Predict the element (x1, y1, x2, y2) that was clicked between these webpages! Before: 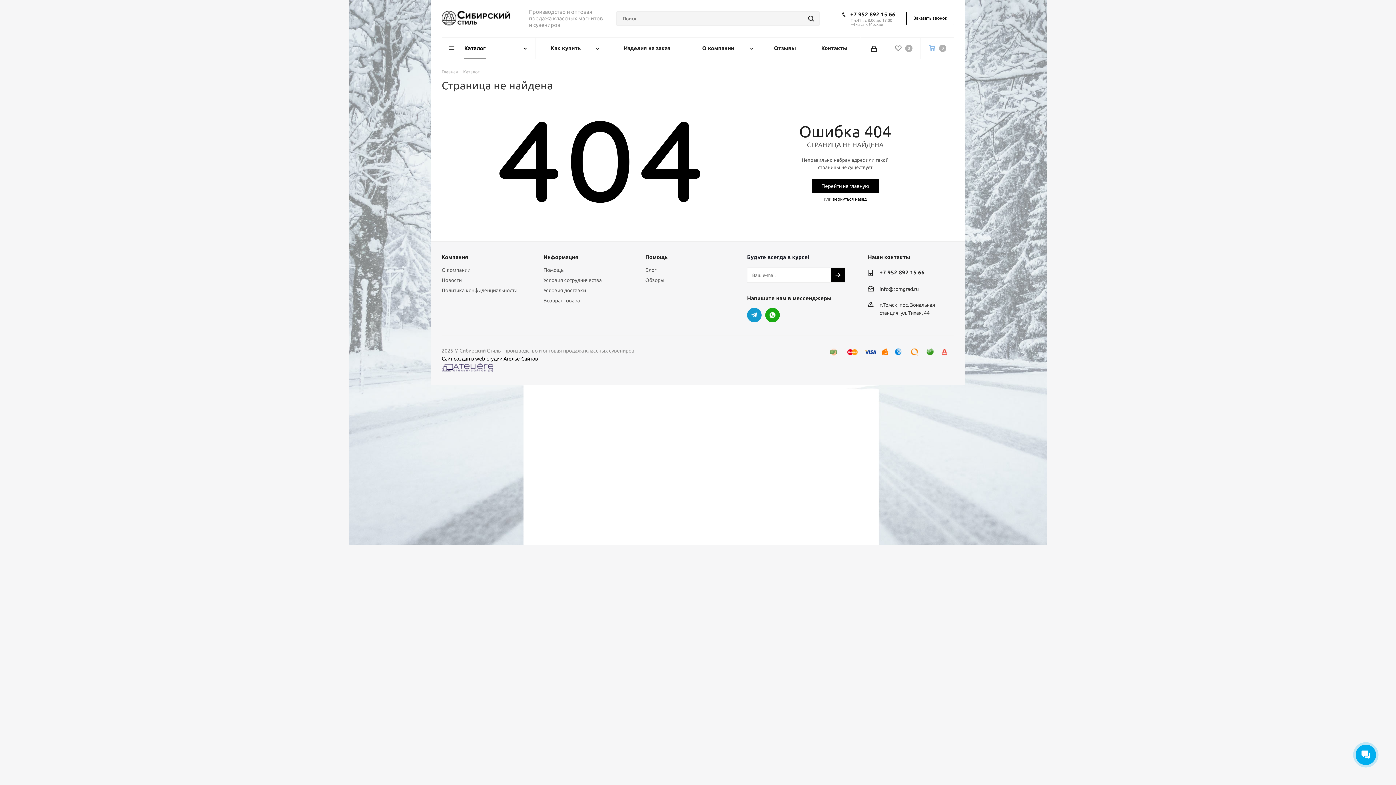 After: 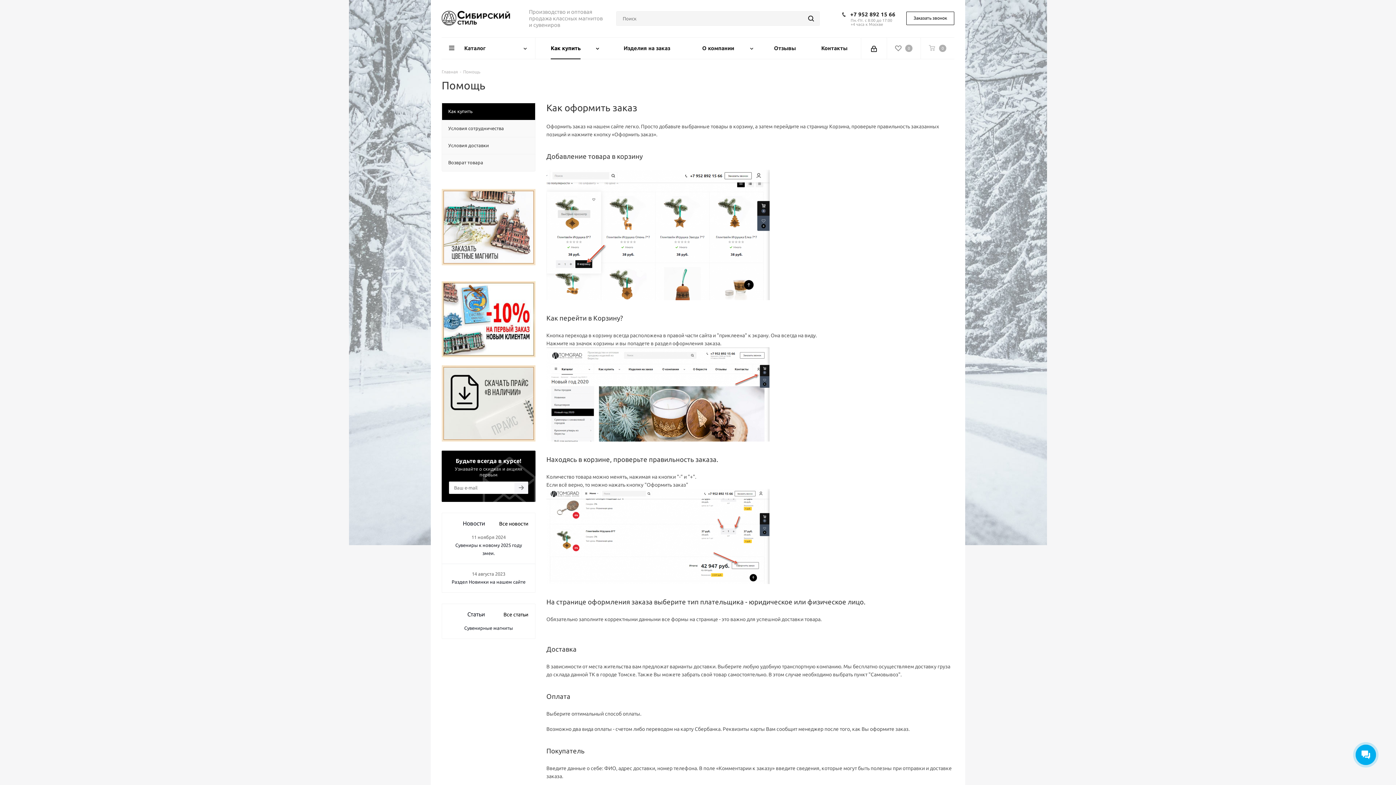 Action: label: Помощь bbox: (645, 254, 667, 260)